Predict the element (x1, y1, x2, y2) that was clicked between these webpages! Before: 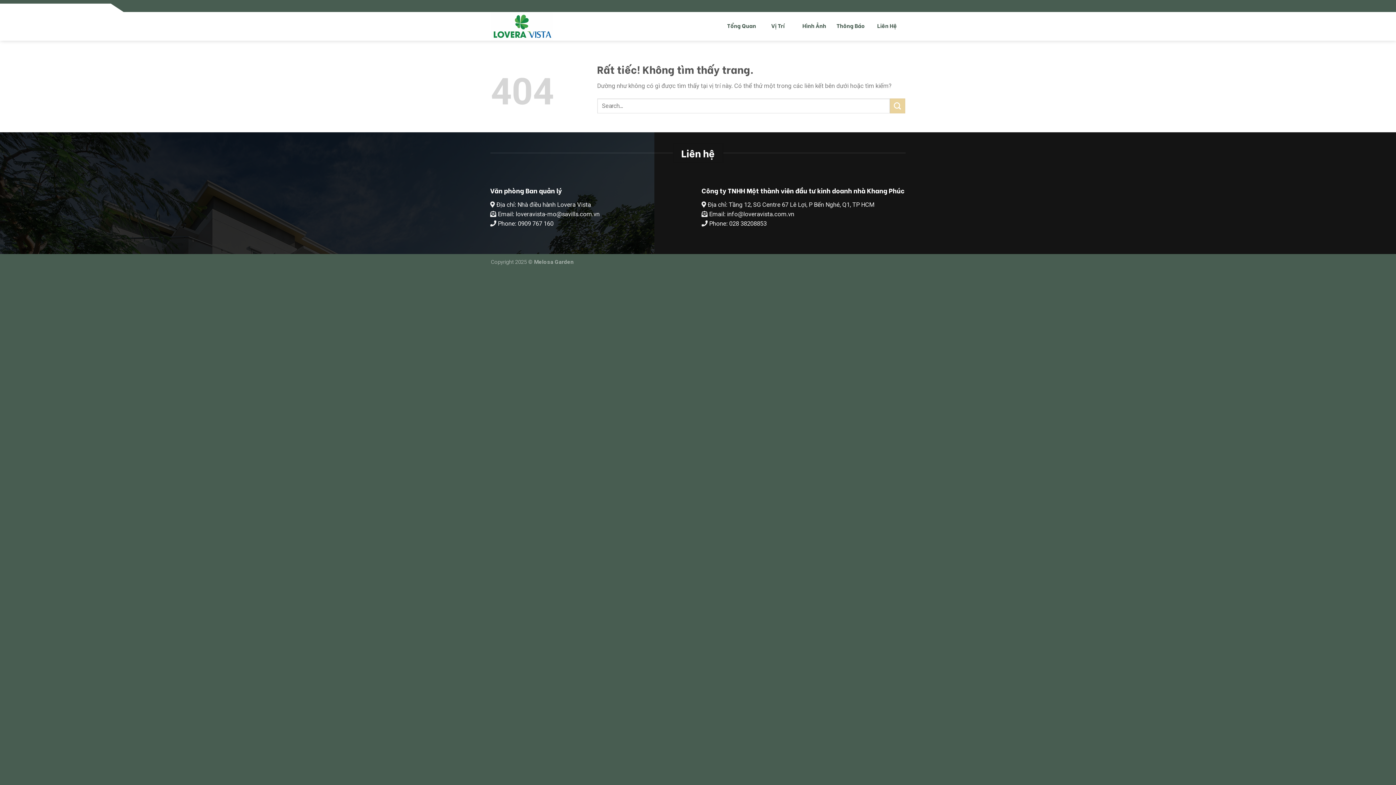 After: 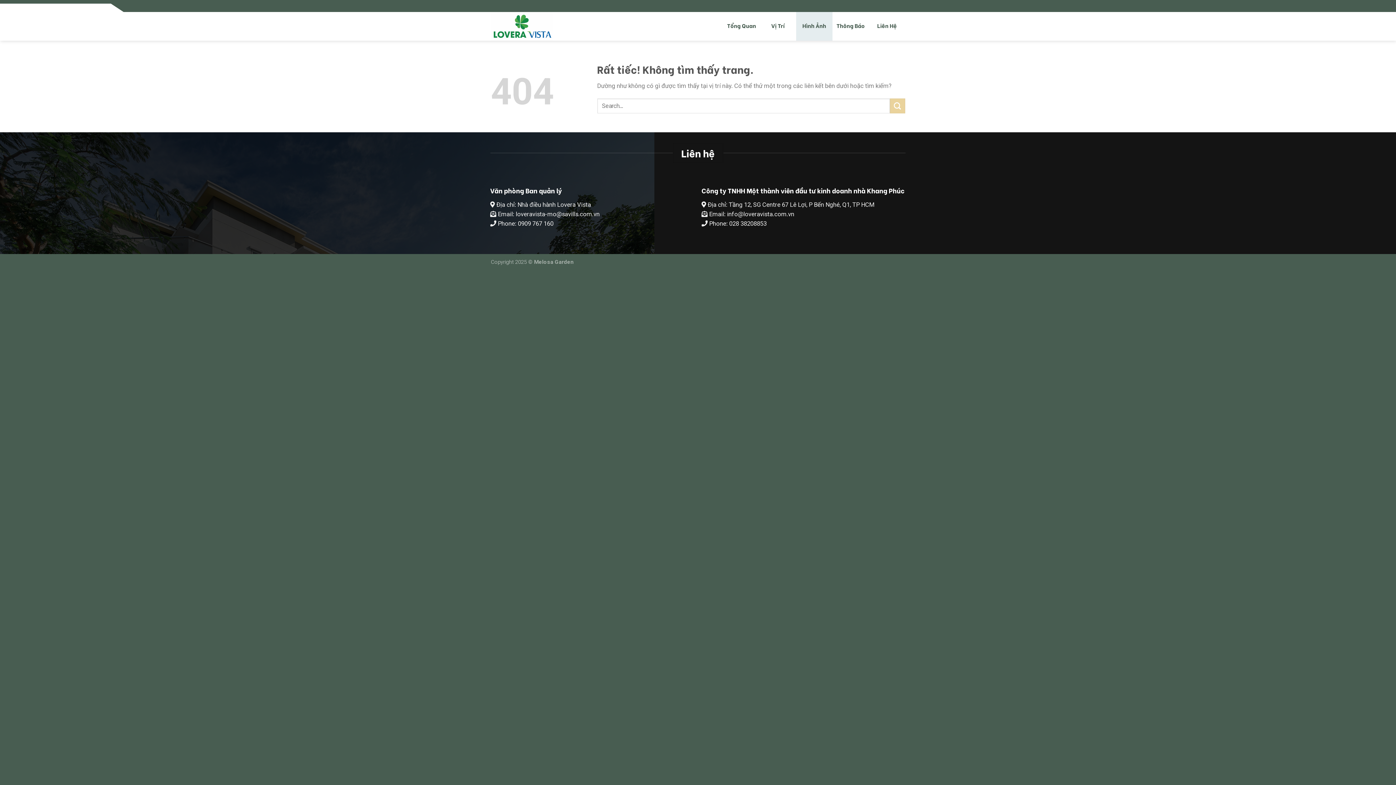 Action: label: Hình Ảnh bbox: (802, 17, 826, 33)